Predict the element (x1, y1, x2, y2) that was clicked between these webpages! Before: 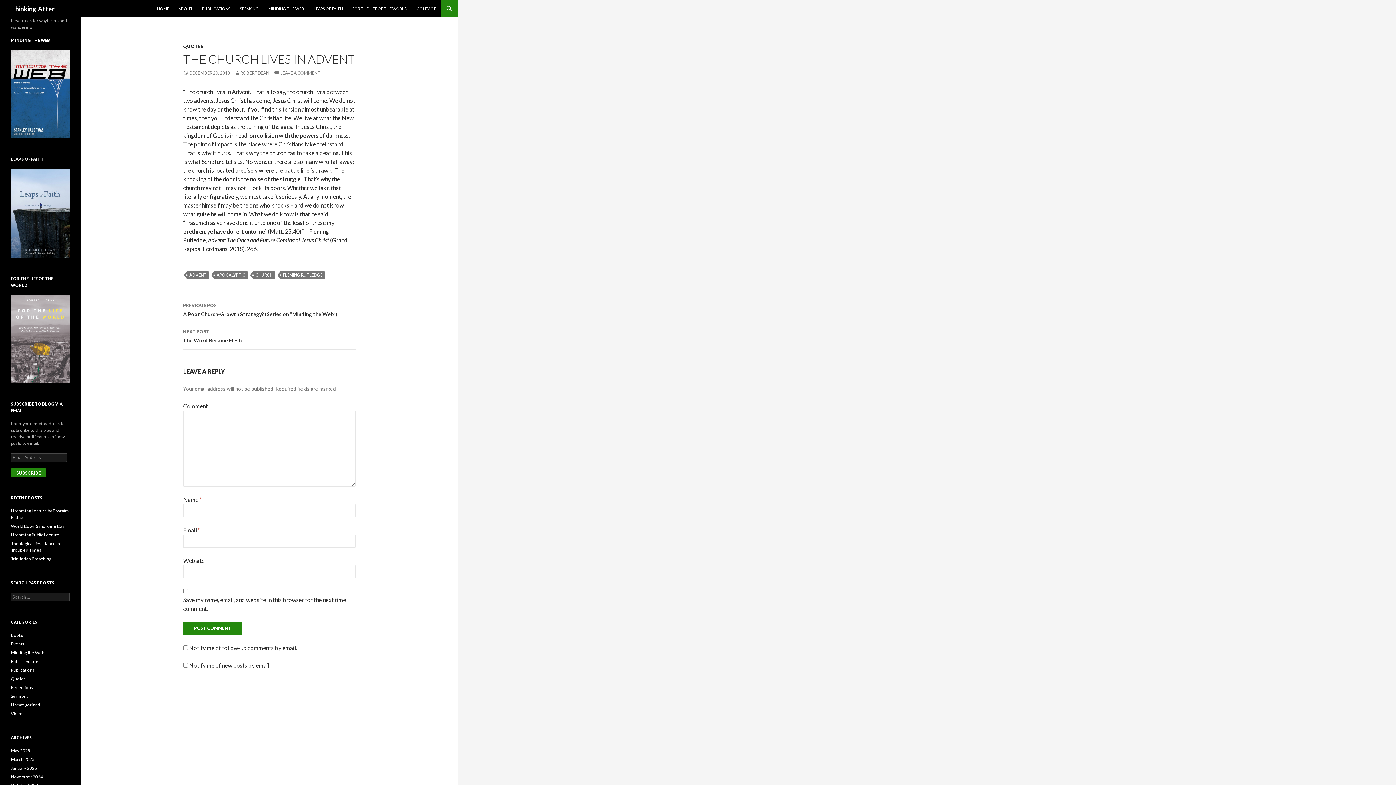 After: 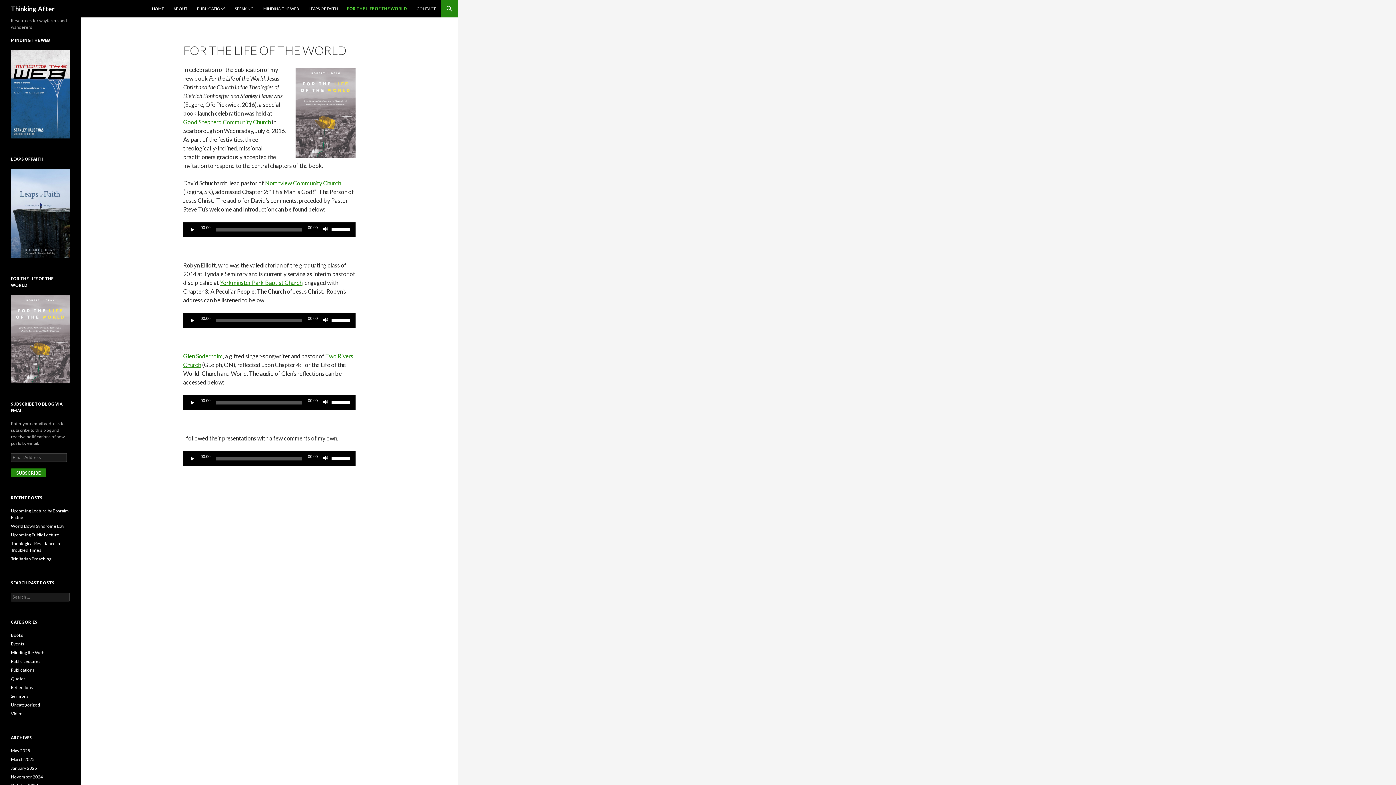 Action: bbox: (348, 0, 411, 17) label: FOR THE LIFE OF THE WORLD